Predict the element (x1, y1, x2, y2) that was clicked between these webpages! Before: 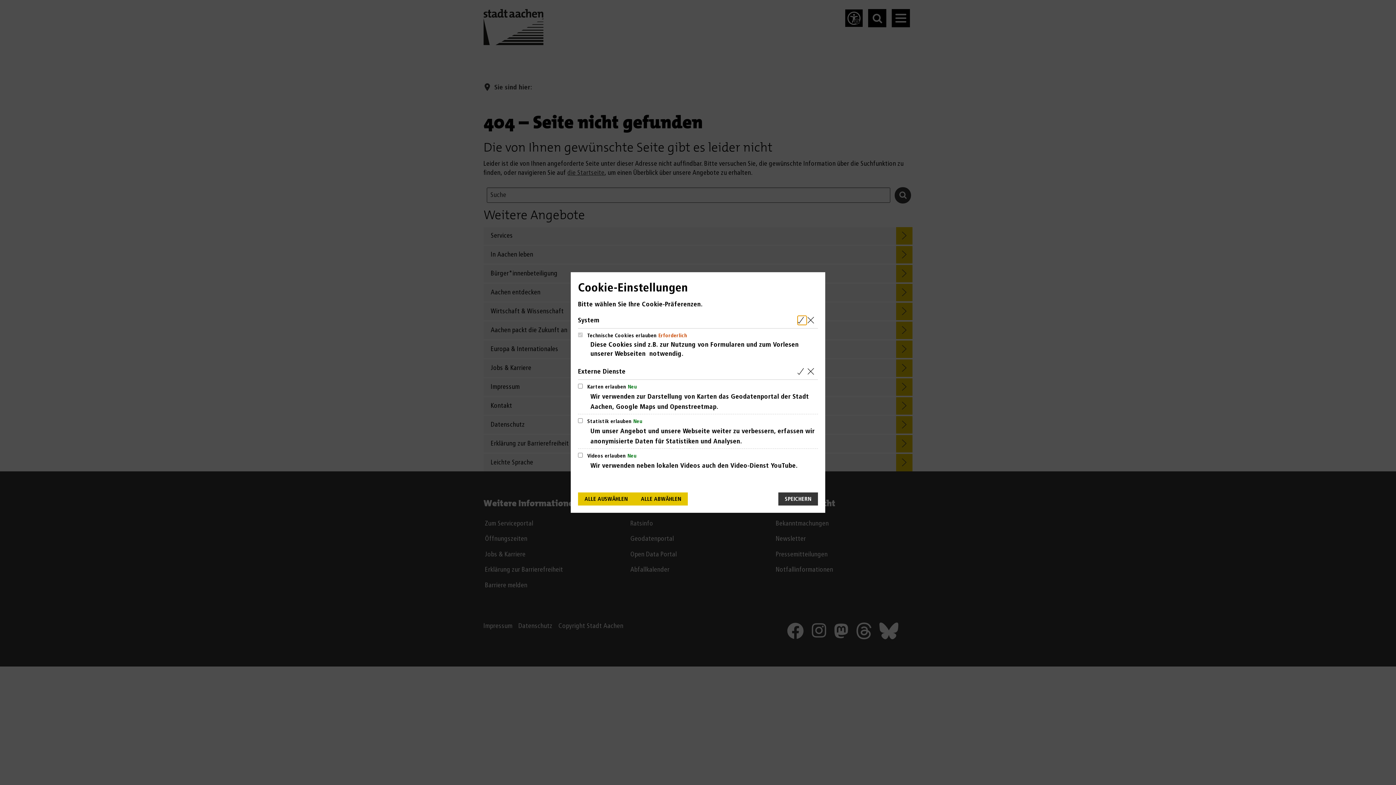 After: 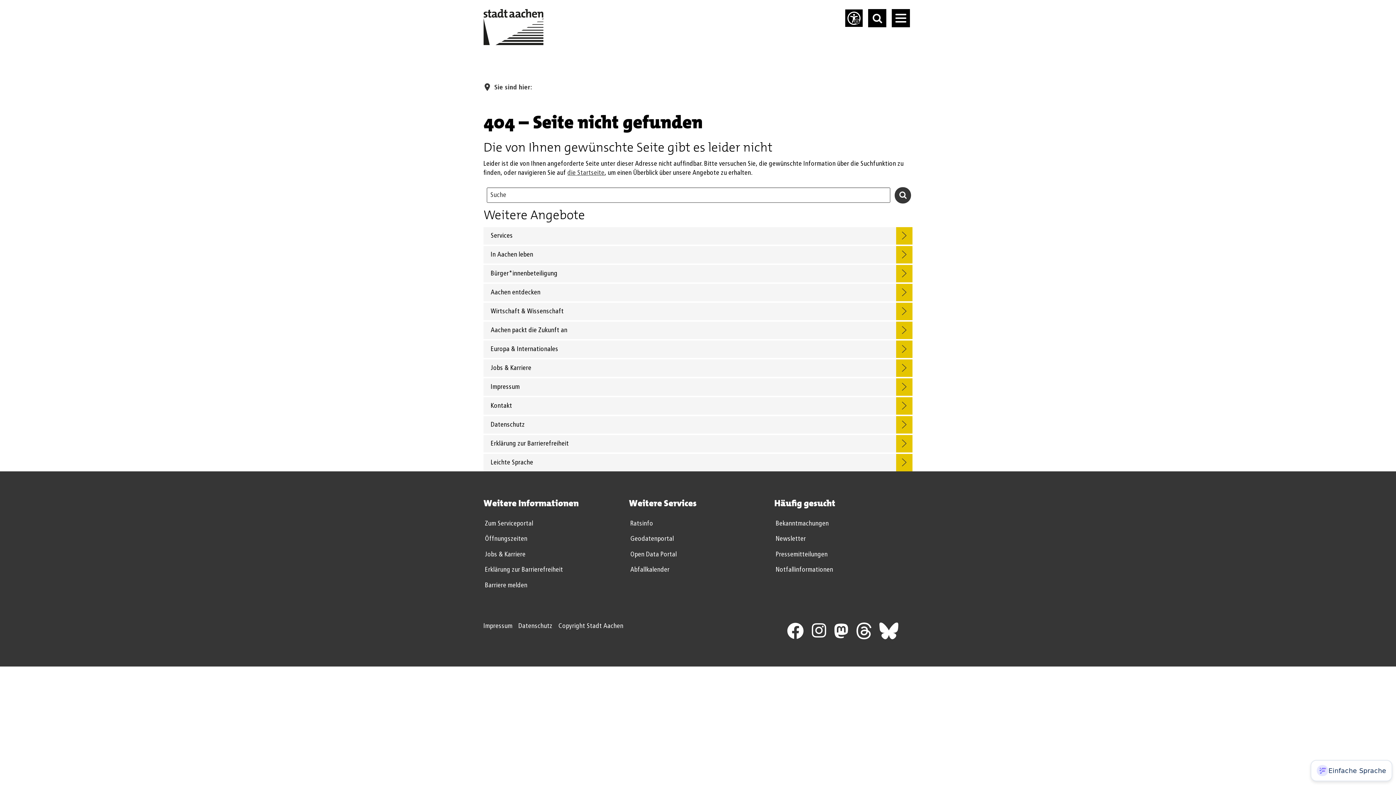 Action: label: SPEICHERN bbox: (778, 492, 818, 505)